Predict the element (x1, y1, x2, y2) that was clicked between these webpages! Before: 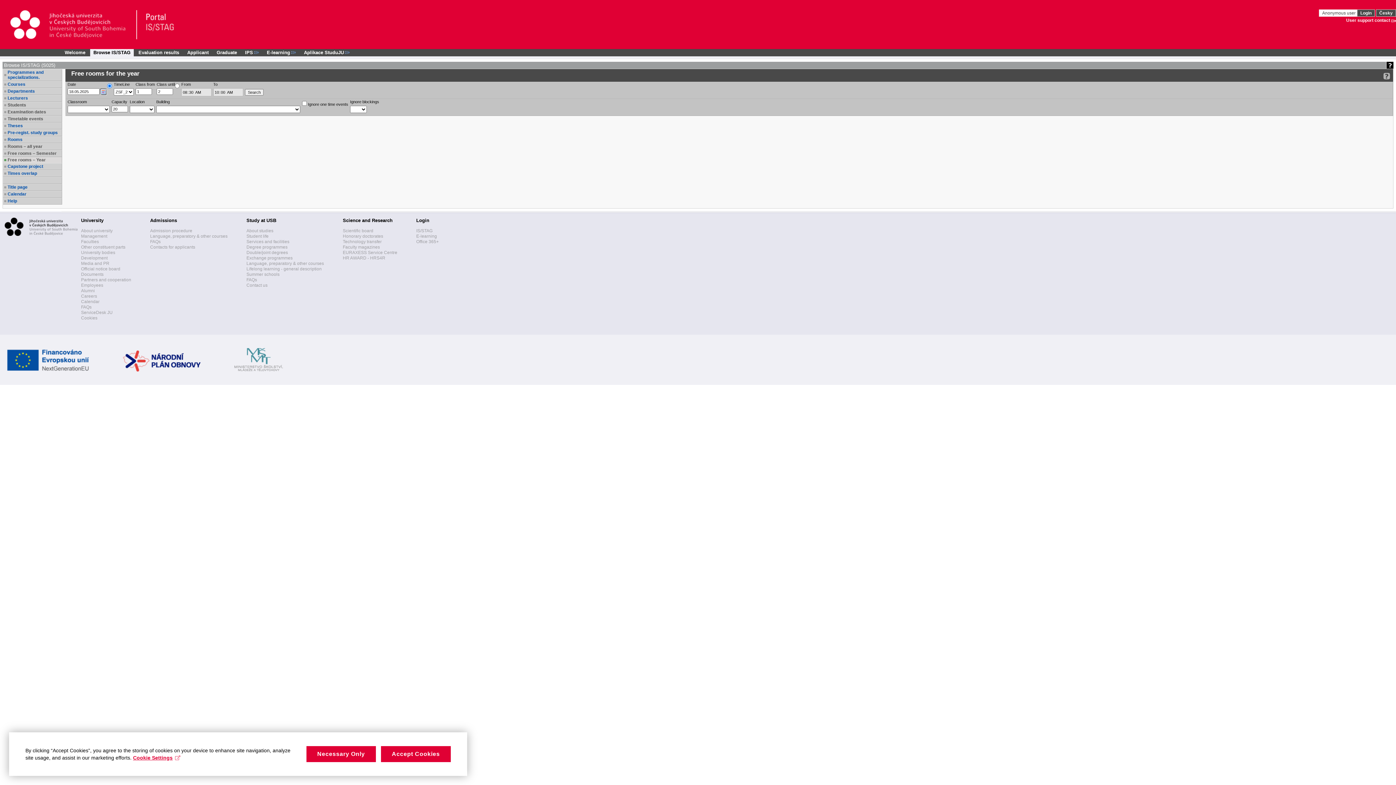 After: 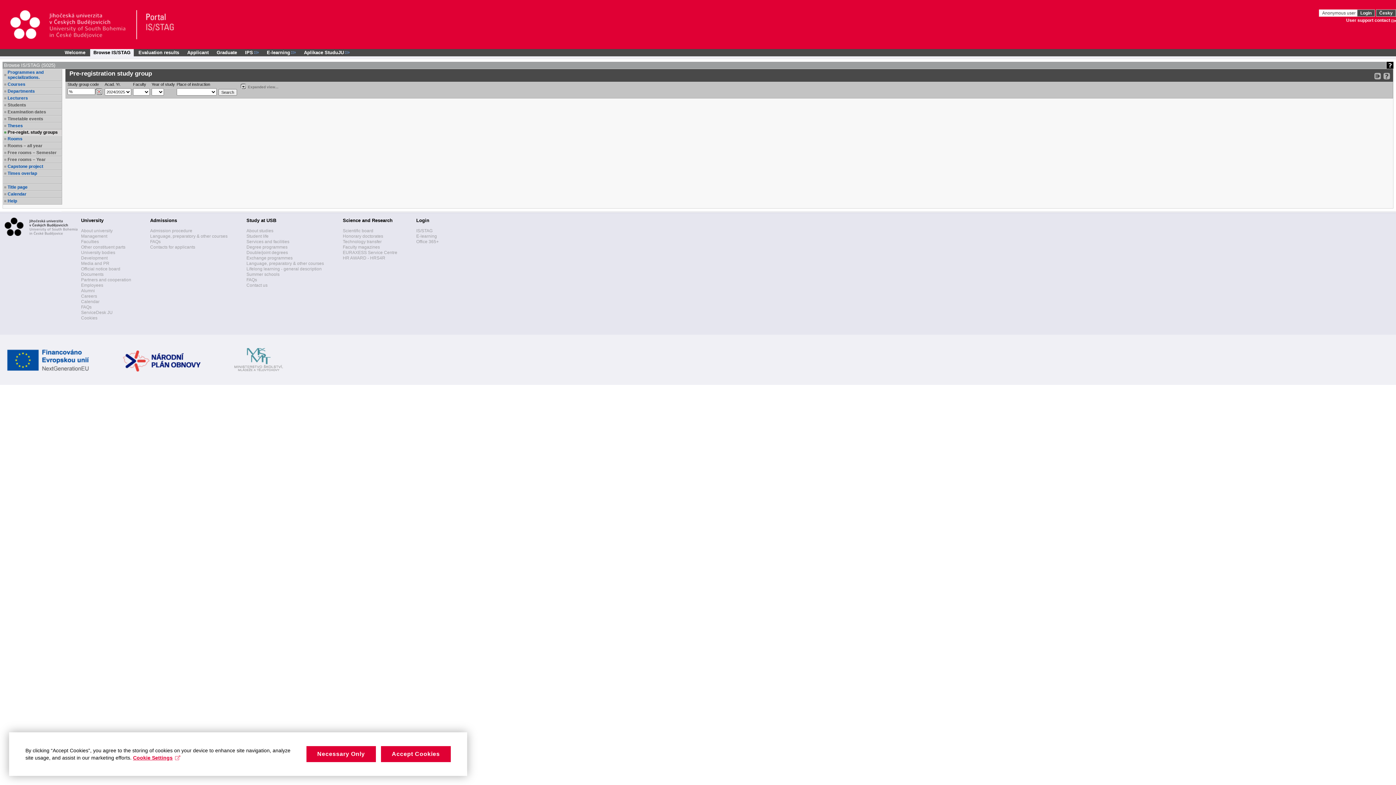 Action: label: Pre-regist. study groups bbox: (7, 130, 61, 135)